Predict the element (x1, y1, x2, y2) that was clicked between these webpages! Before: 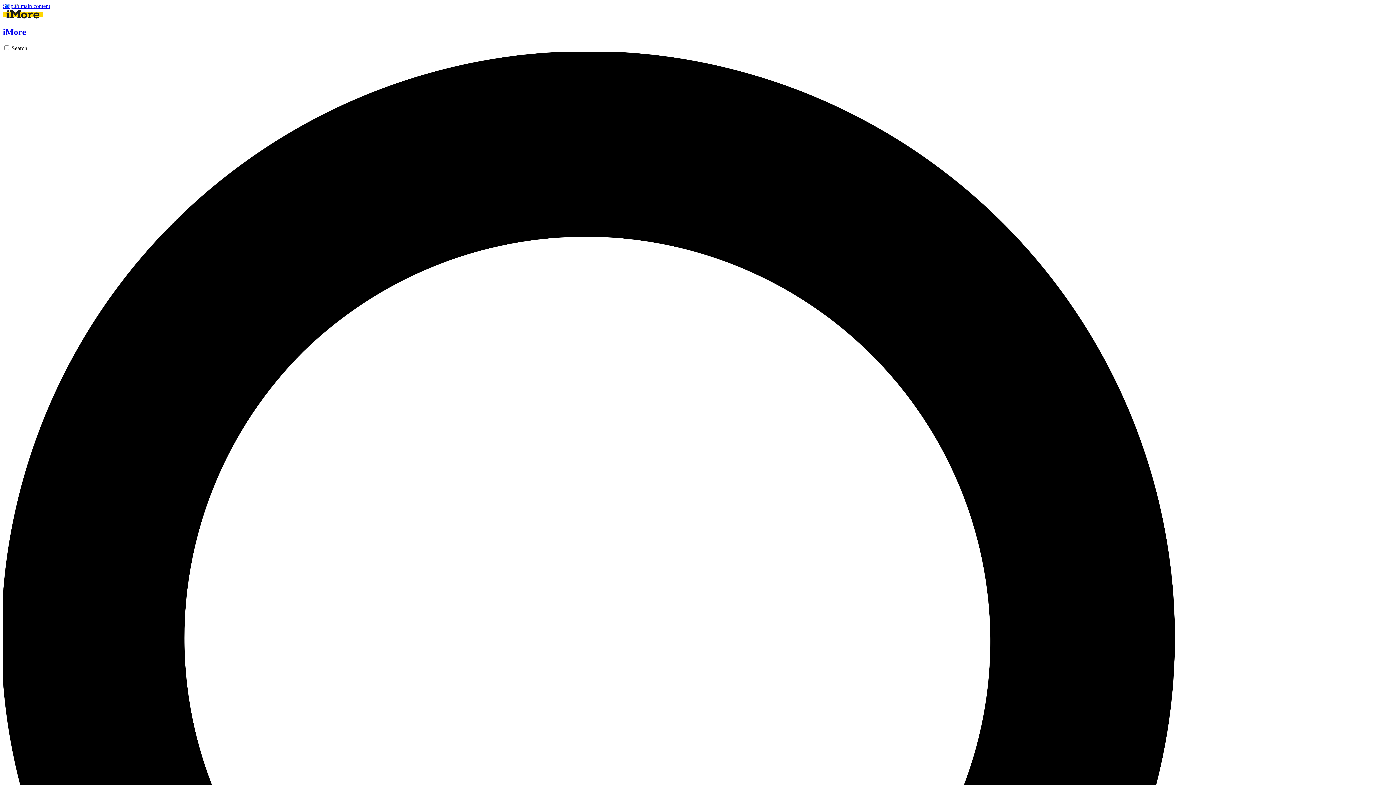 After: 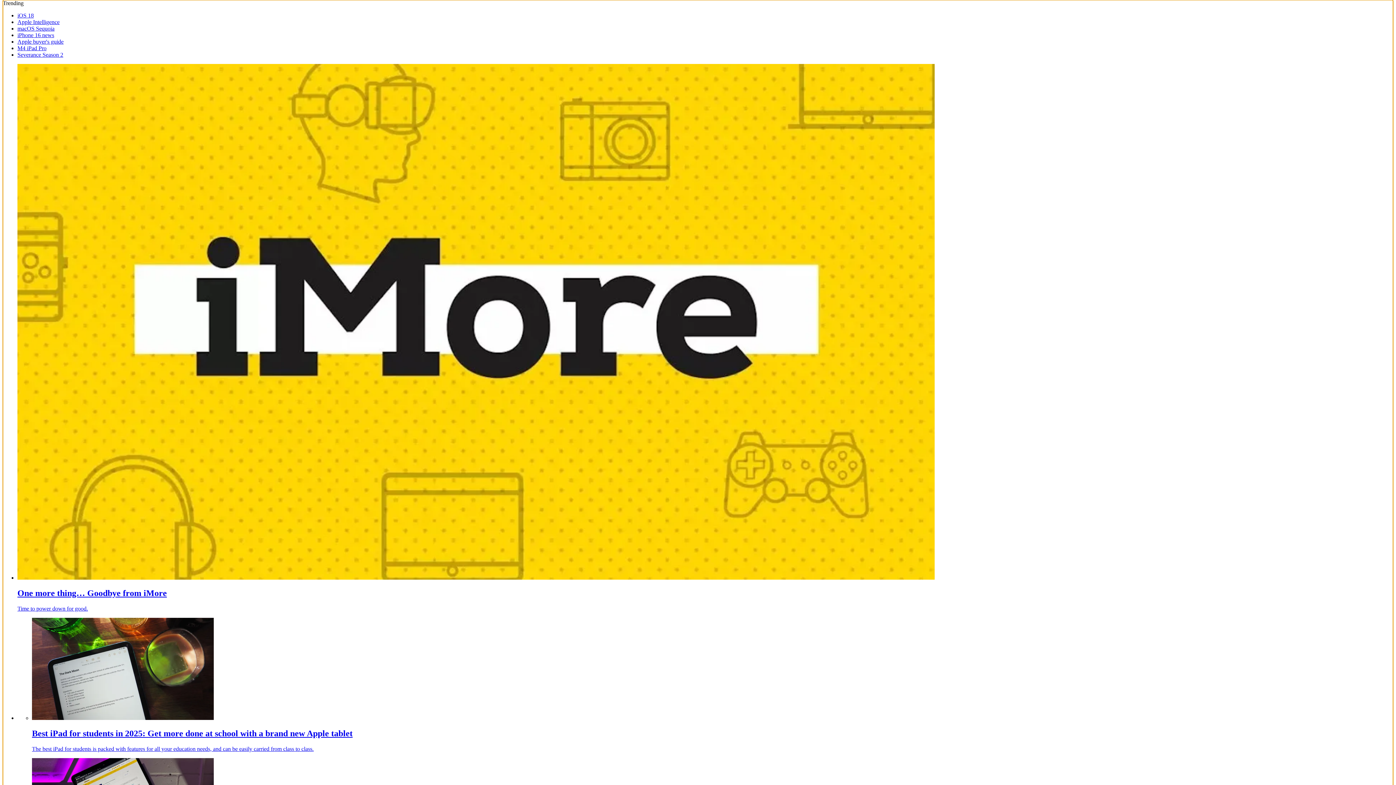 Action: label: Skip to main content bbox: (2, 2, 50, 9)